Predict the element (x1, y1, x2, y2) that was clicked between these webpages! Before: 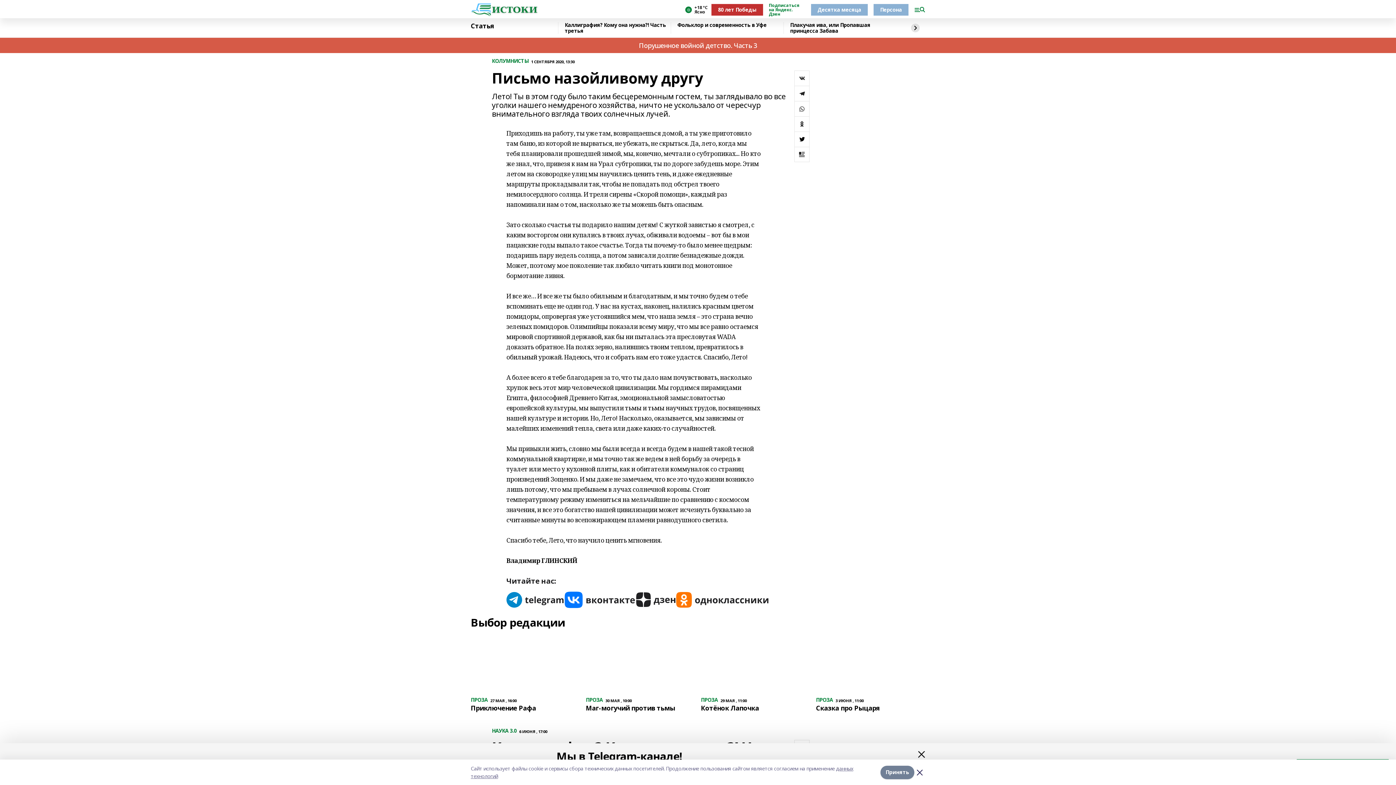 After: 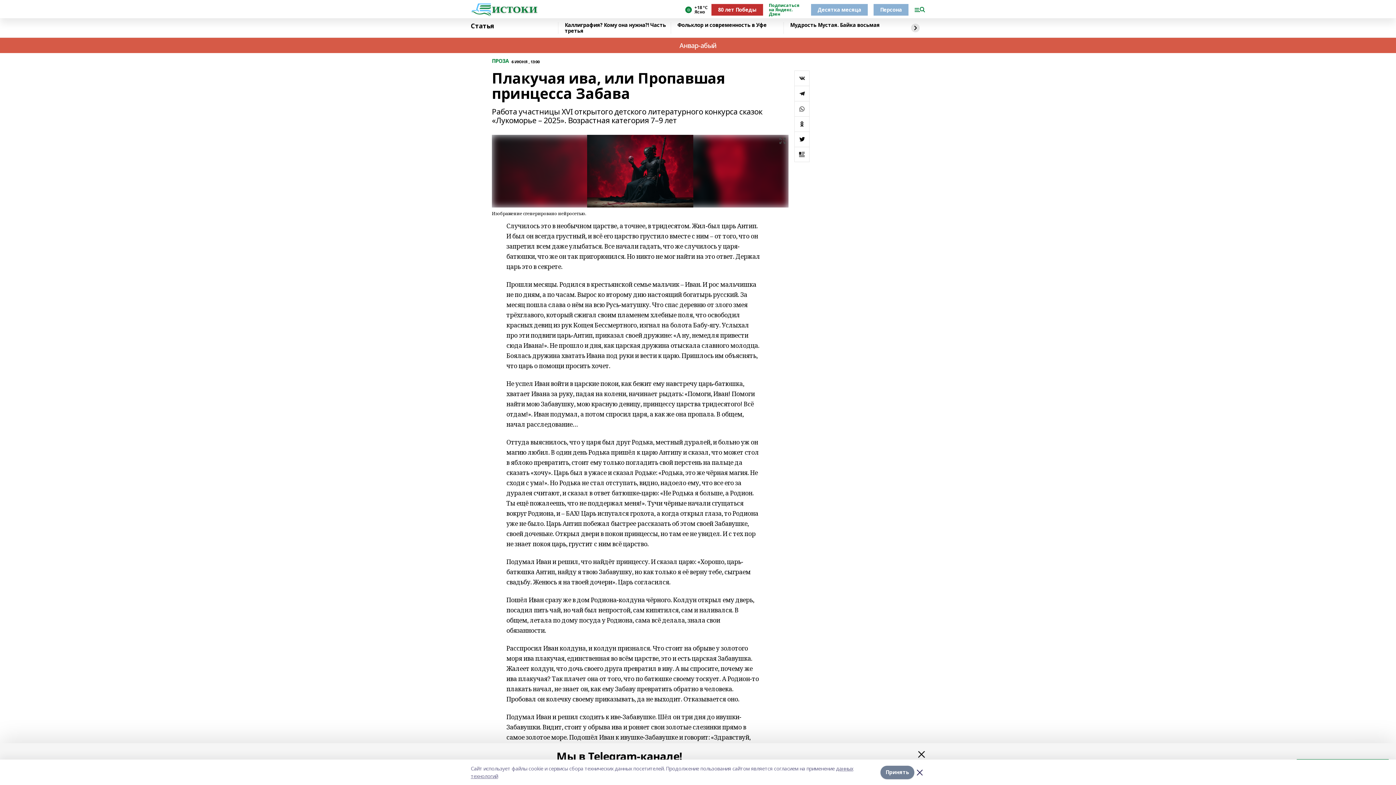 Action: bbox: (783, 22, 896, 33) label: Плакучая ива, или Пропавшая принцесса Забава